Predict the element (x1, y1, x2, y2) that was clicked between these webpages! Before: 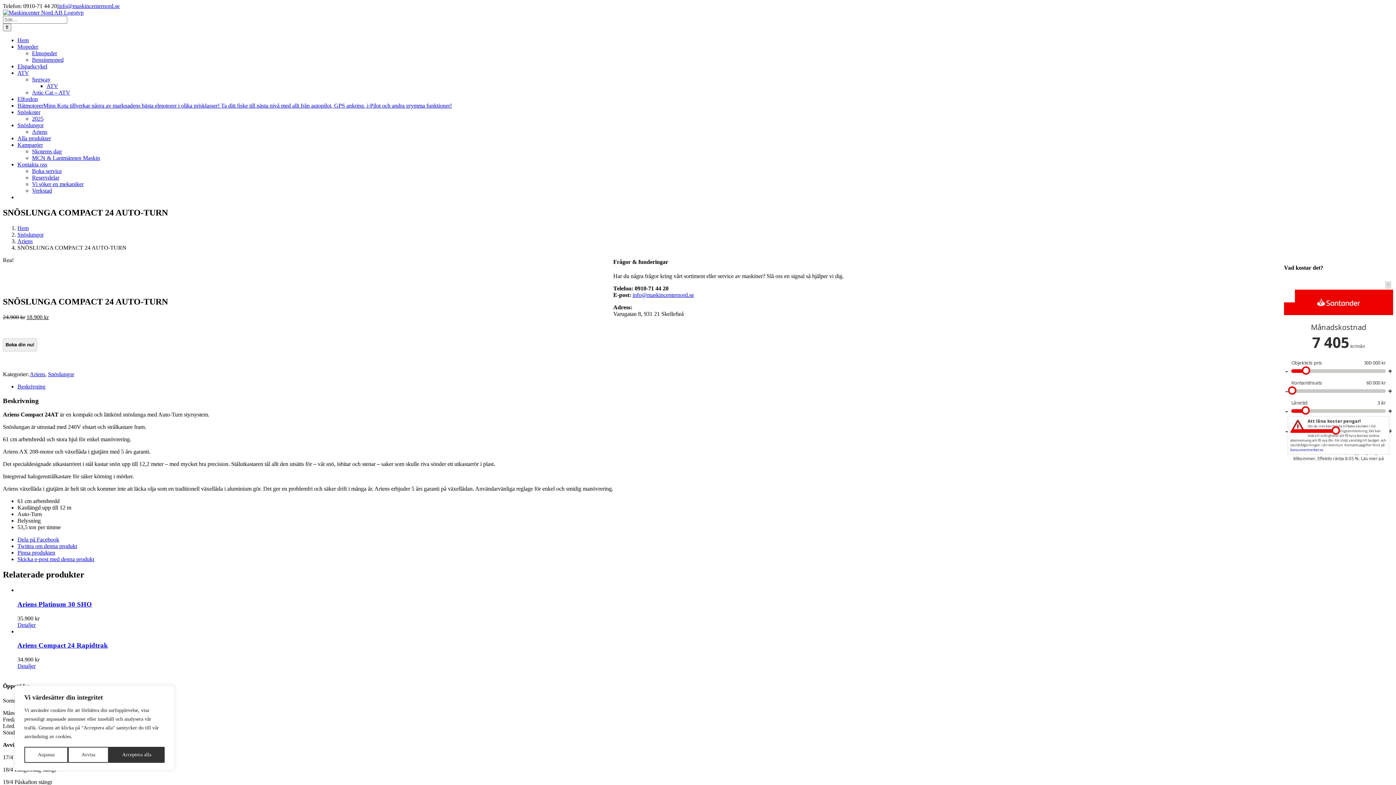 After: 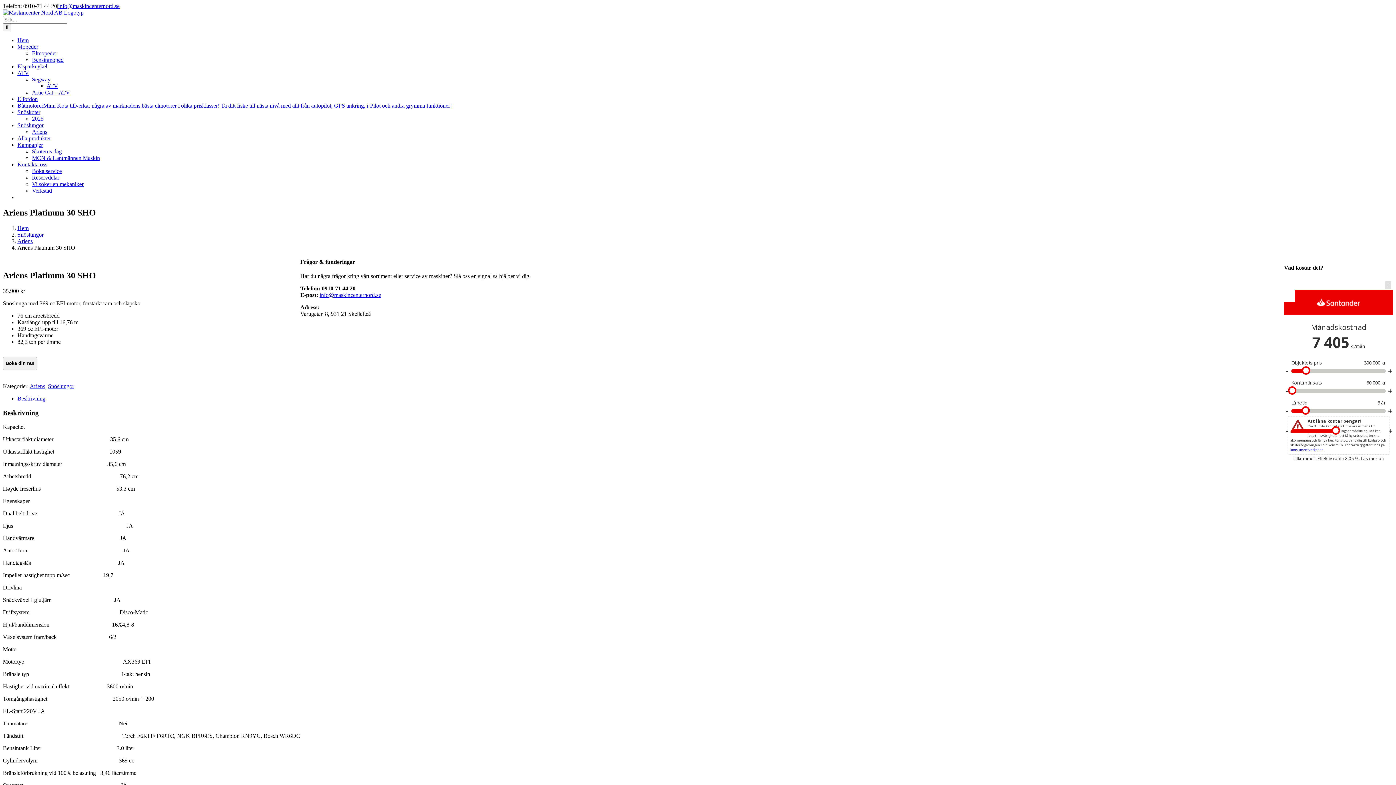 Action: label: Ariens Platinum 30 SHO bbox: (17, 600, 92, 608)